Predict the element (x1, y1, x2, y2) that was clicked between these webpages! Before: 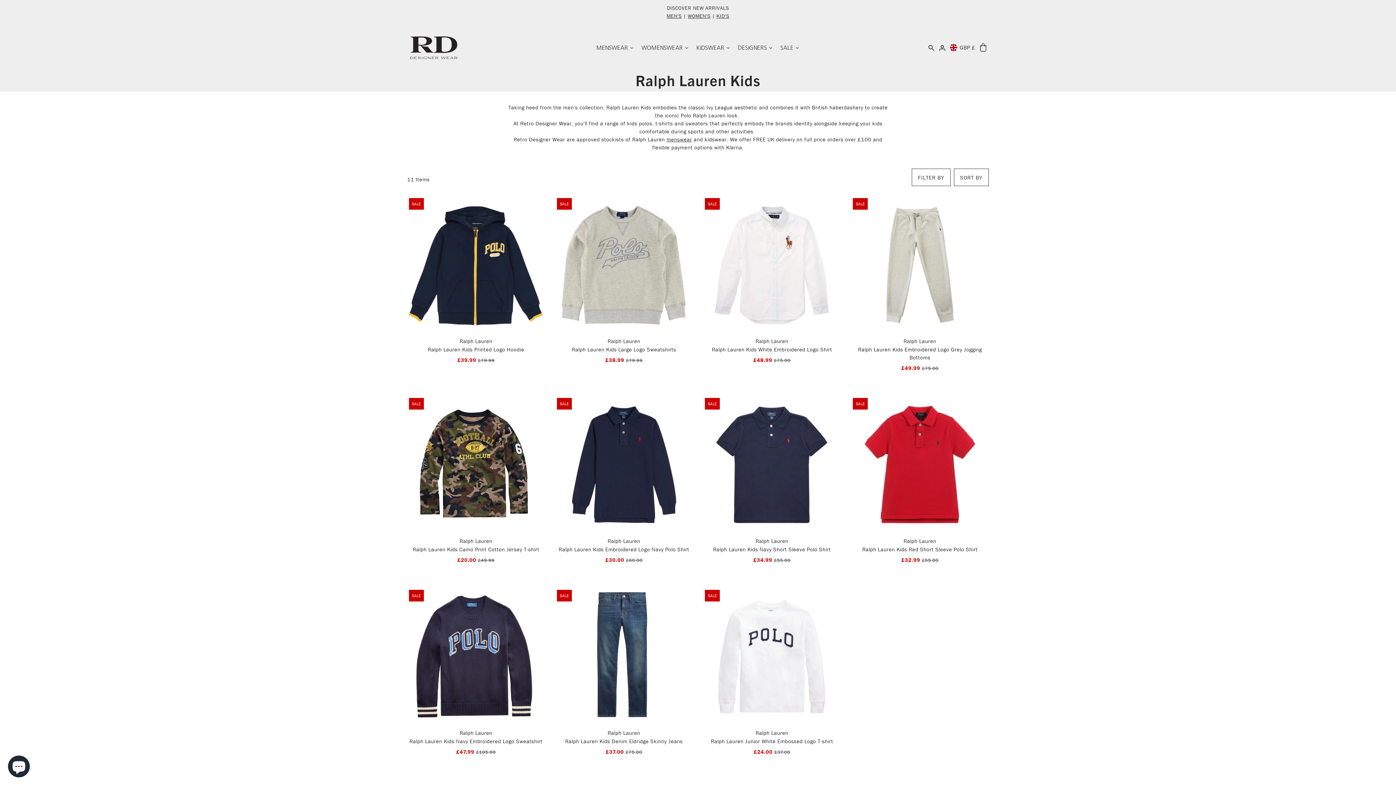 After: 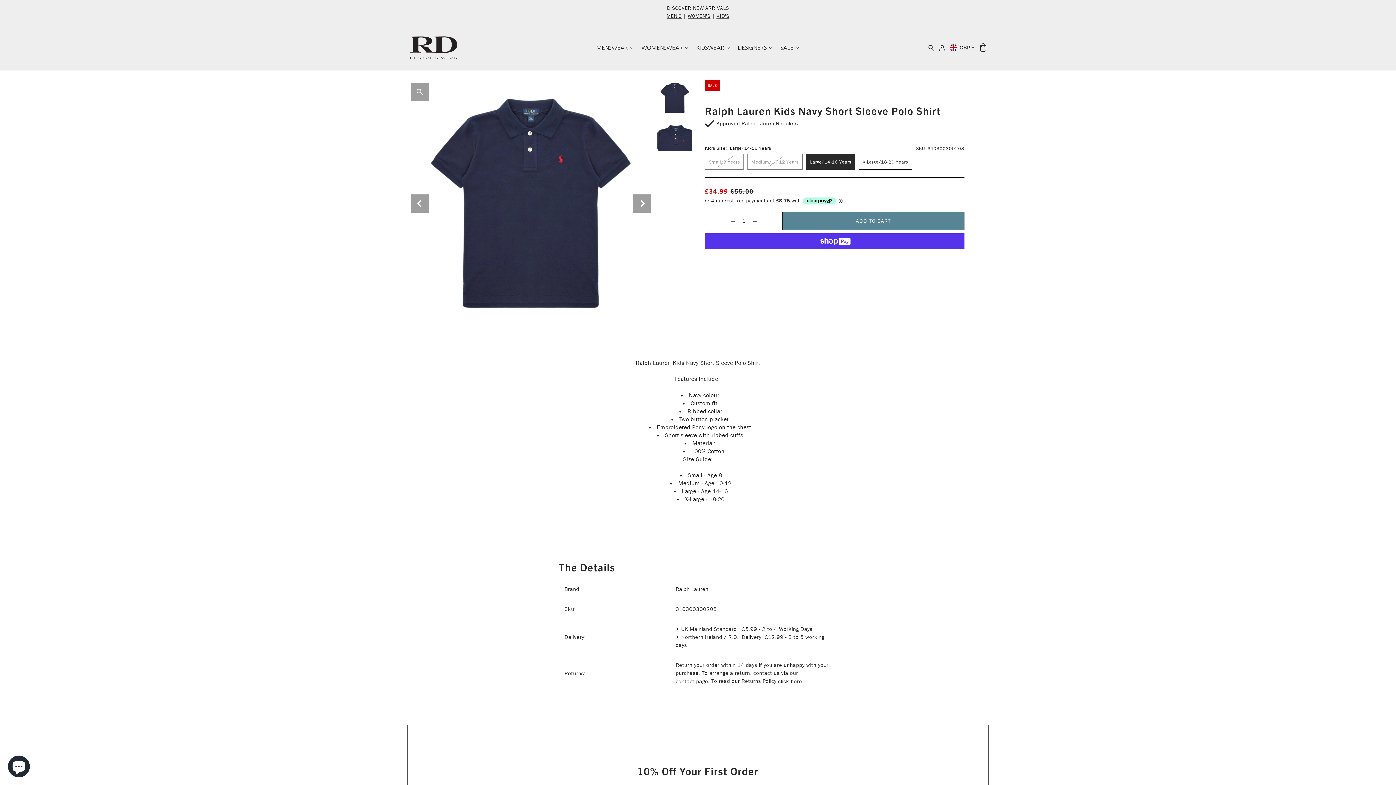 Action: bbox: (703, 396, 841, 534)